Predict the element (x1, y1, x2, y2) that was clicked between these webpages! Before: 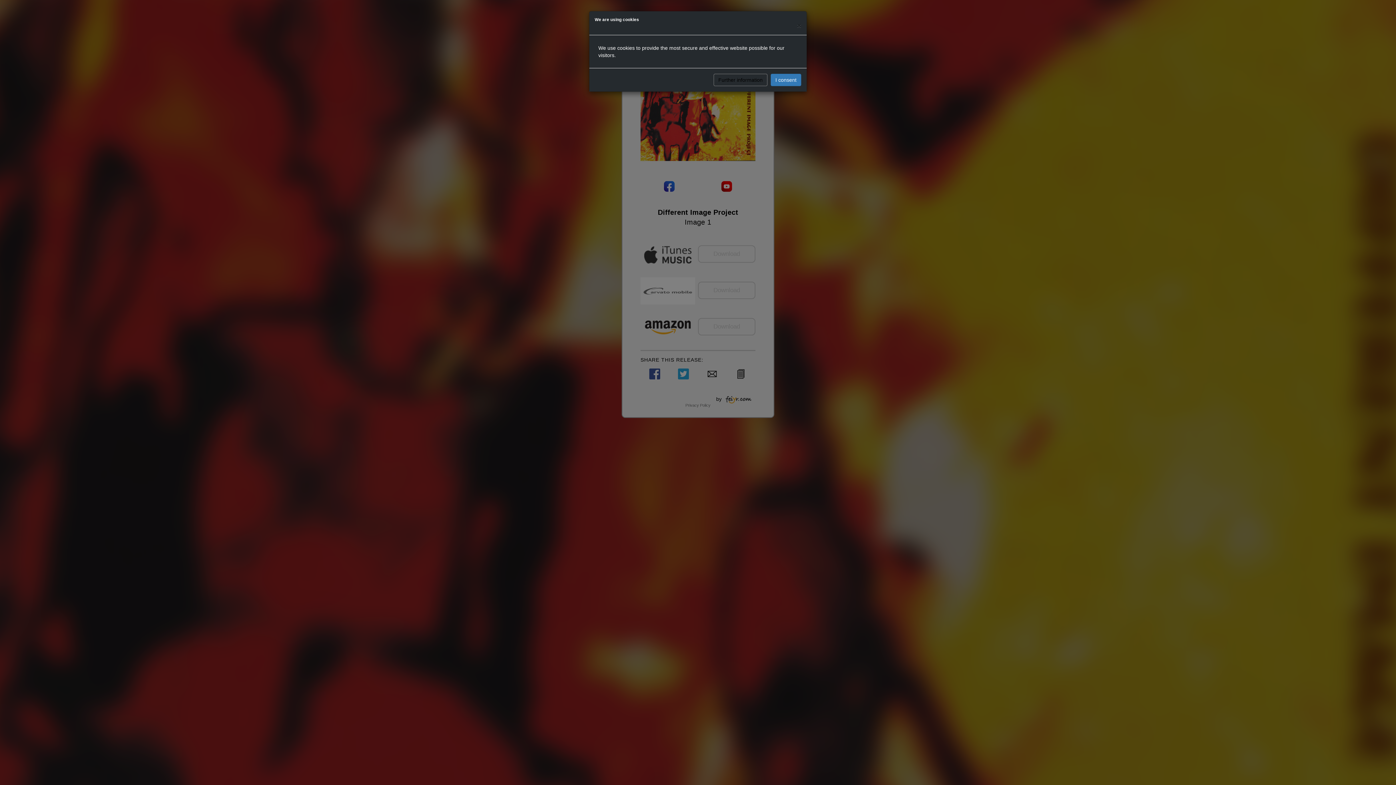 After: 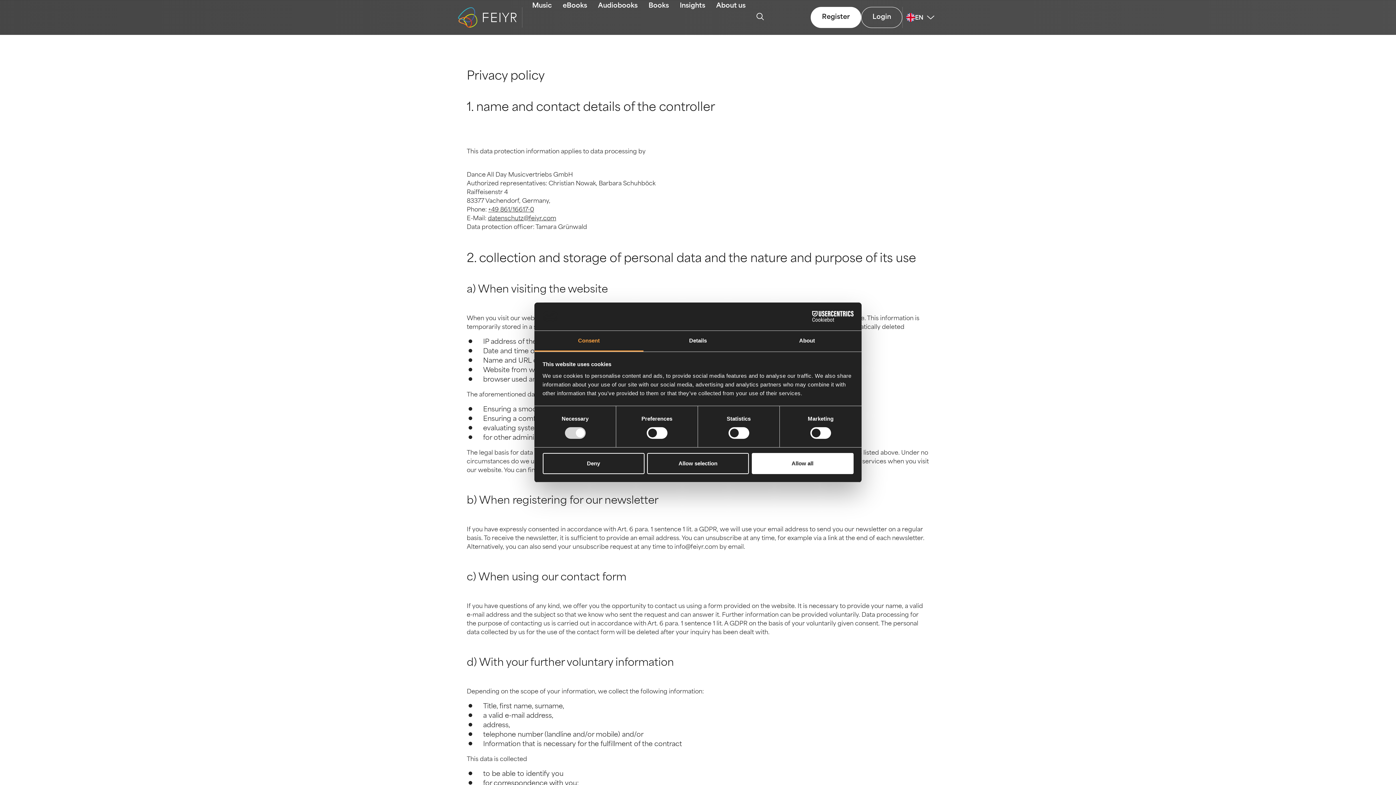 Action: label: Further information bbox: (713, 73, 767, 86)